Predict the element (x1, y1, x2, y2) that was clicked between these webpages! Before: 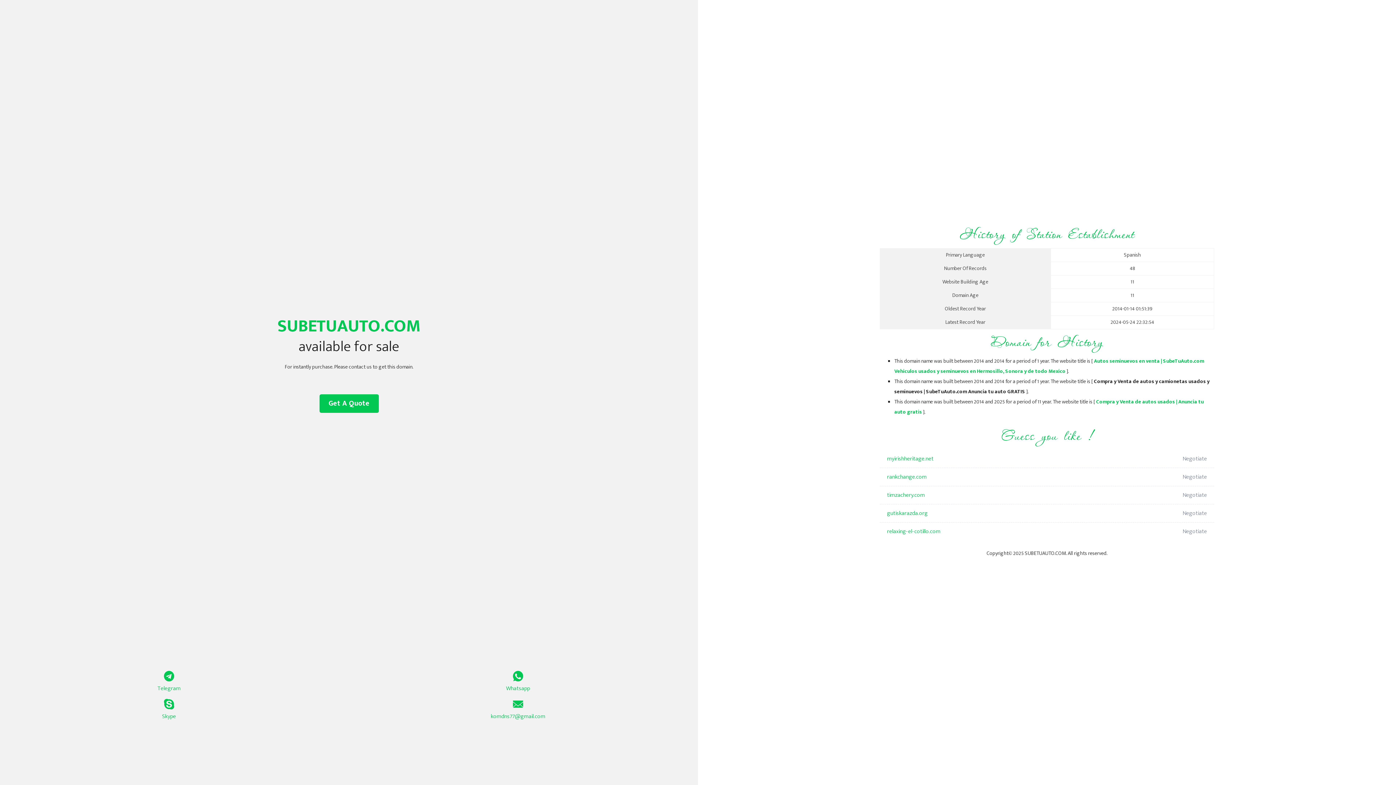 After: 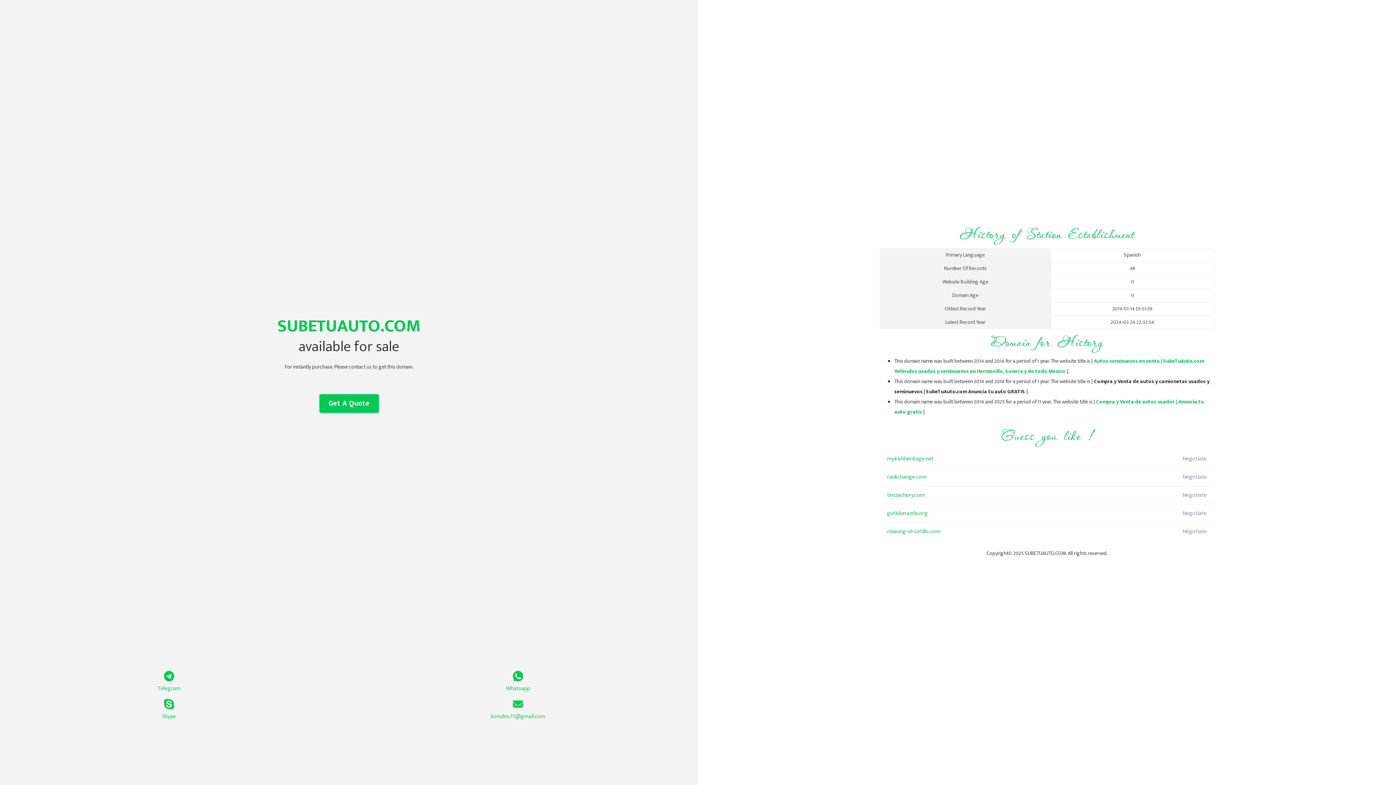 Action: bbox: (319, 394, 378, 413) label: Get A Quote